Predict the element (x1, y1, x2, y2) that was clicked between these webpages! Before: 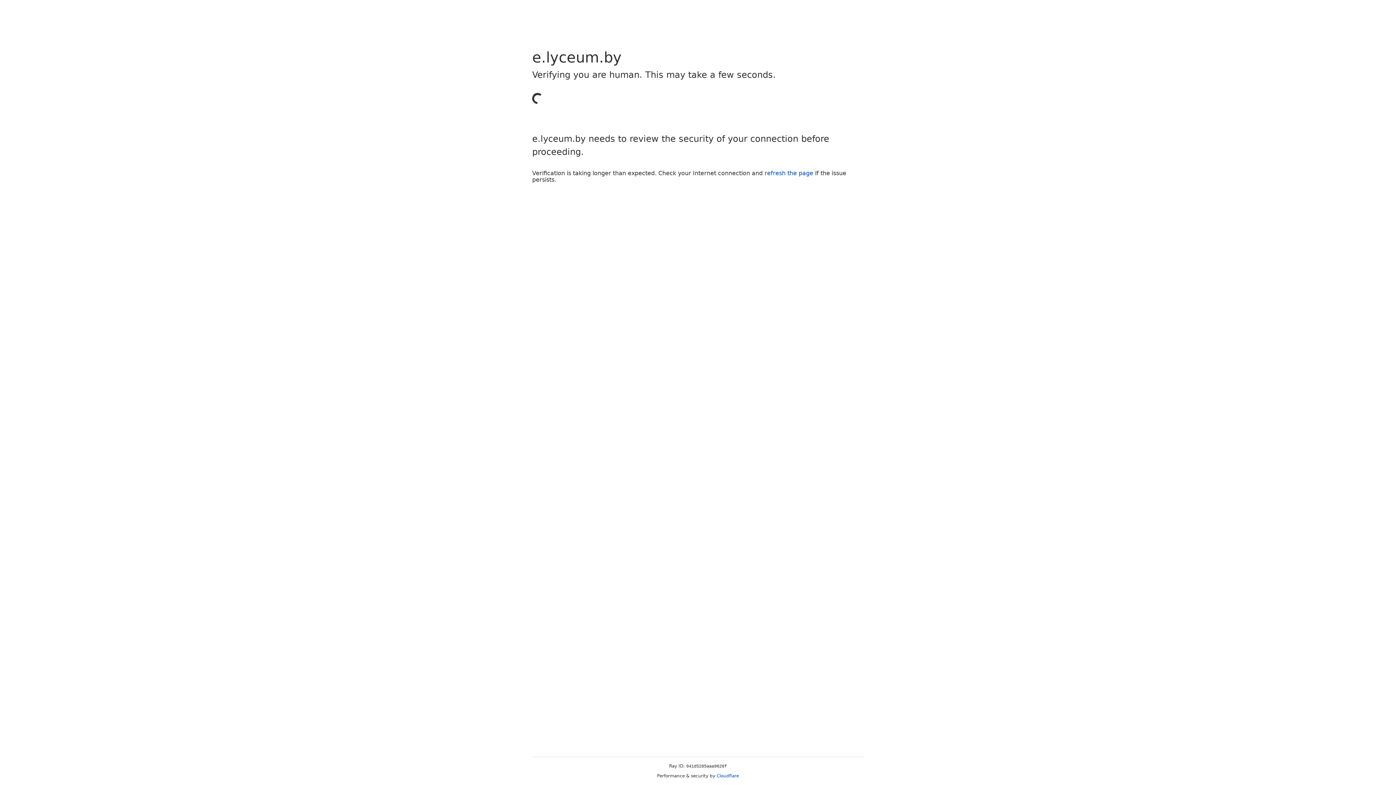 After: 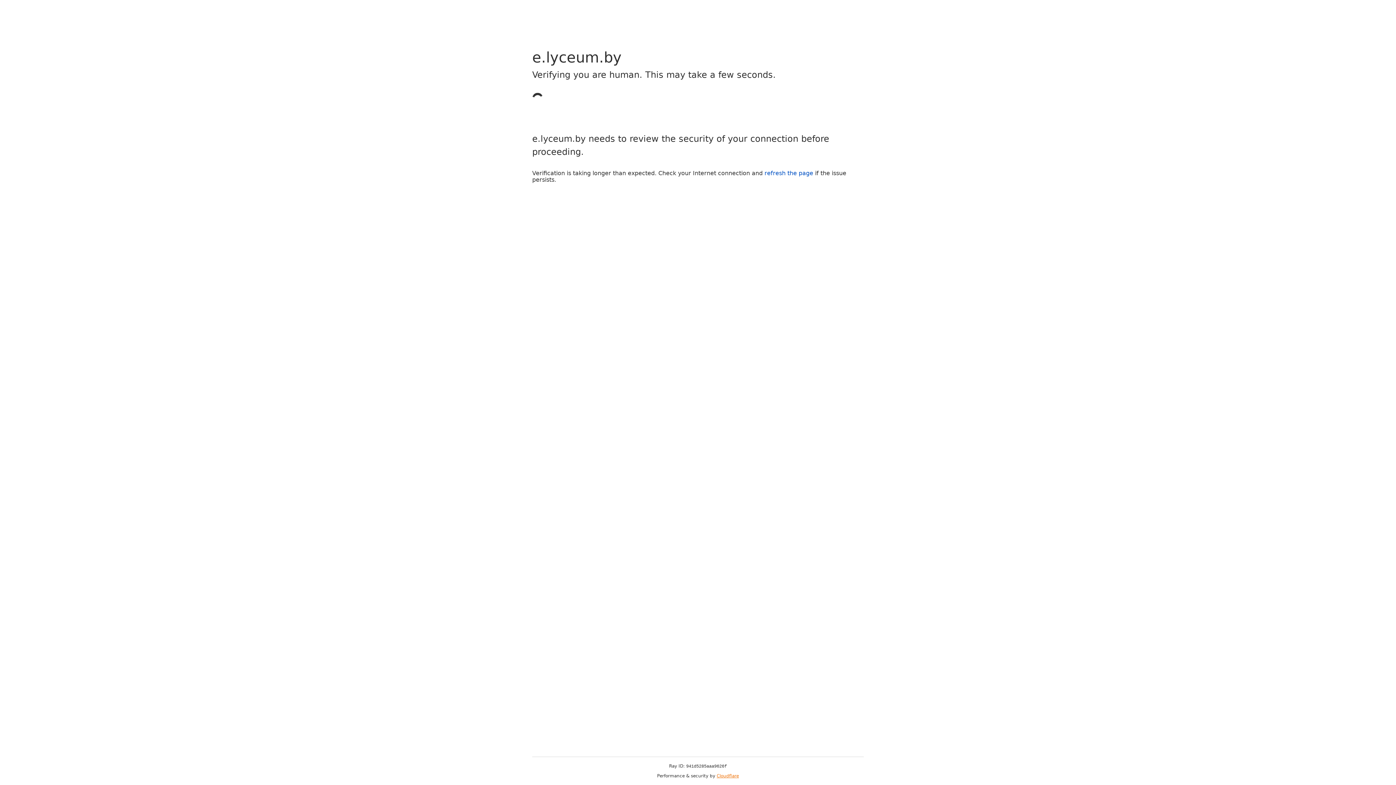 Action: label: Cloudflare bbox: (716, 773, 739, 778)